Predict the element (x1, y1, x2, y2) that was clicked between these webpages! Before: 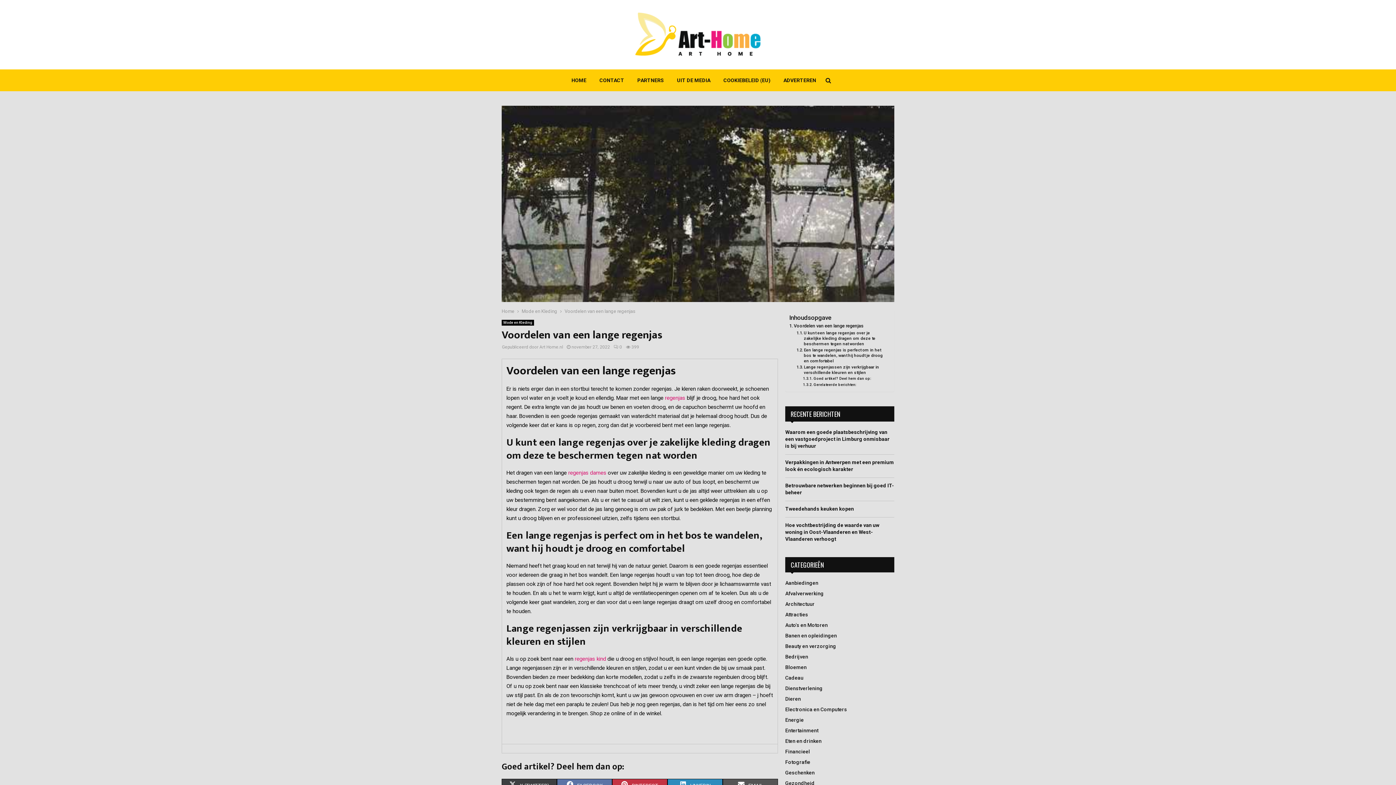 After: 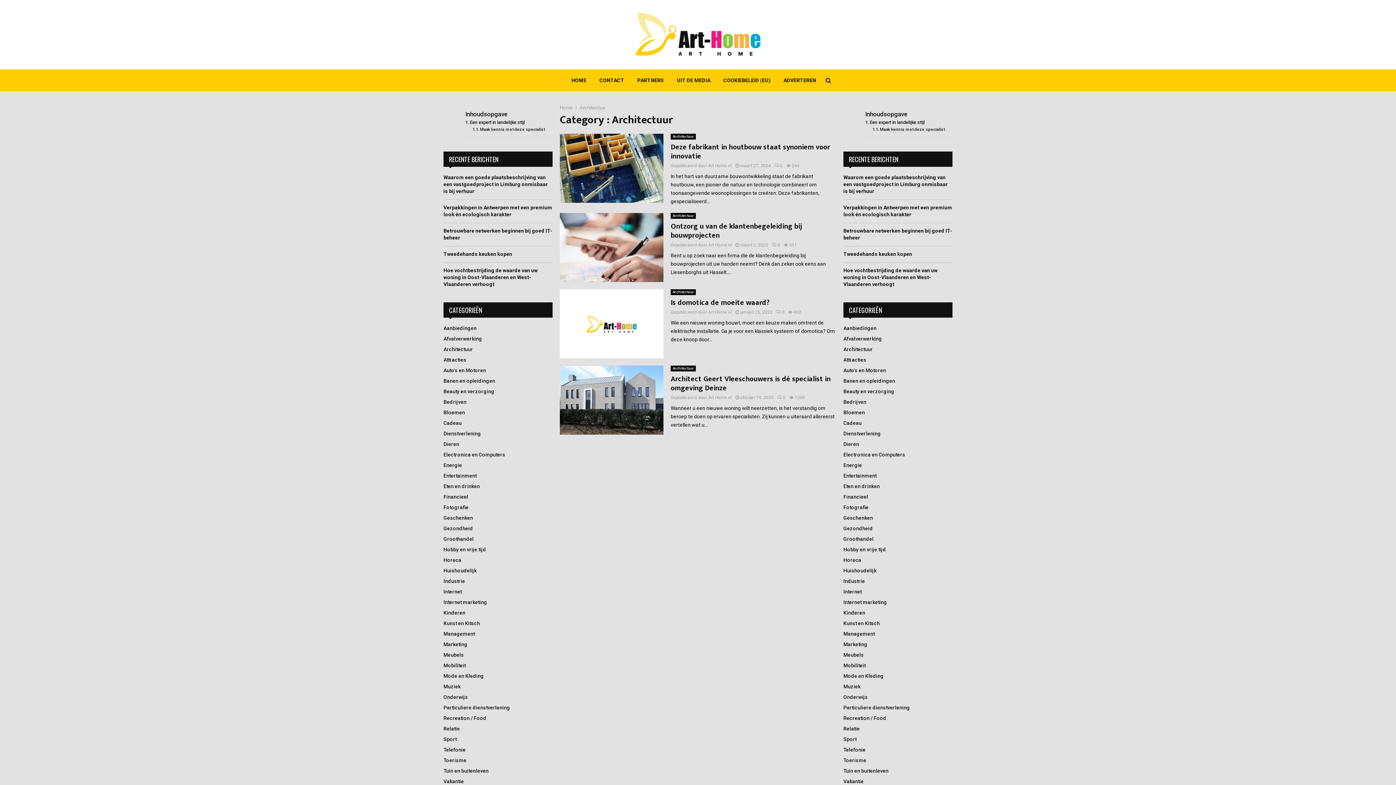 Action: label: Architectuur bbox: (785, 601, 814, 607)